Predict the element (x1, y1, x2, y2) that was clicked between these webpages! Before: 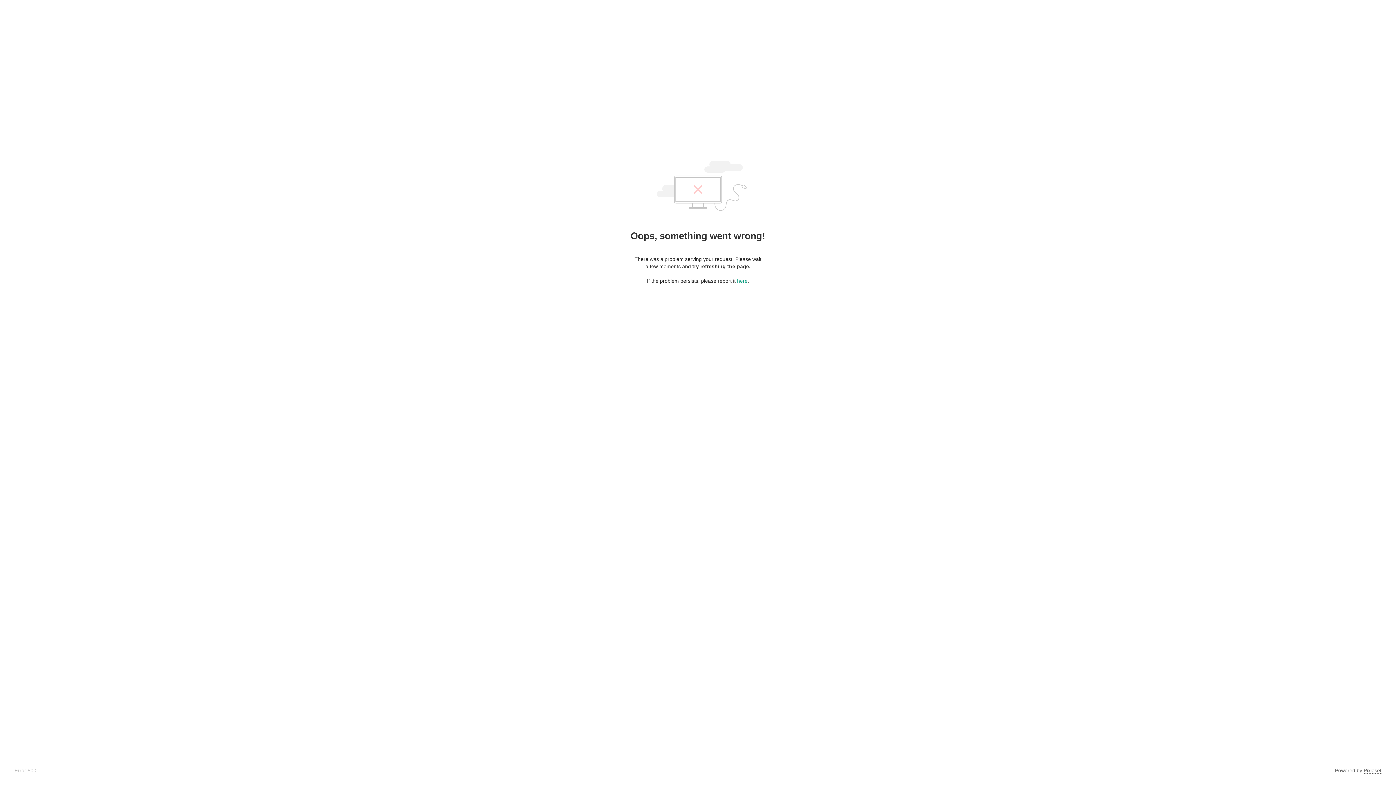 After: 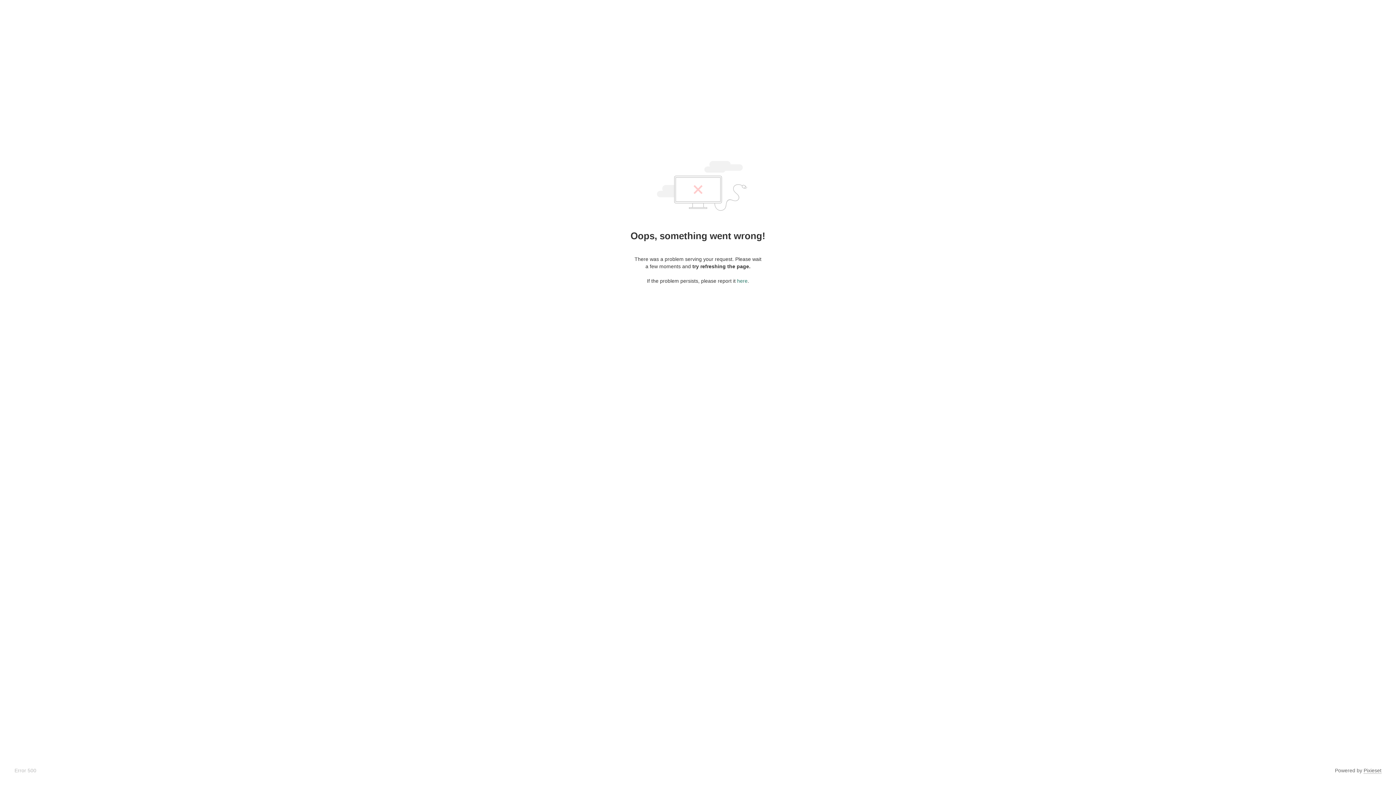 Action: bbox: (737, 278, 747, 284) label: here